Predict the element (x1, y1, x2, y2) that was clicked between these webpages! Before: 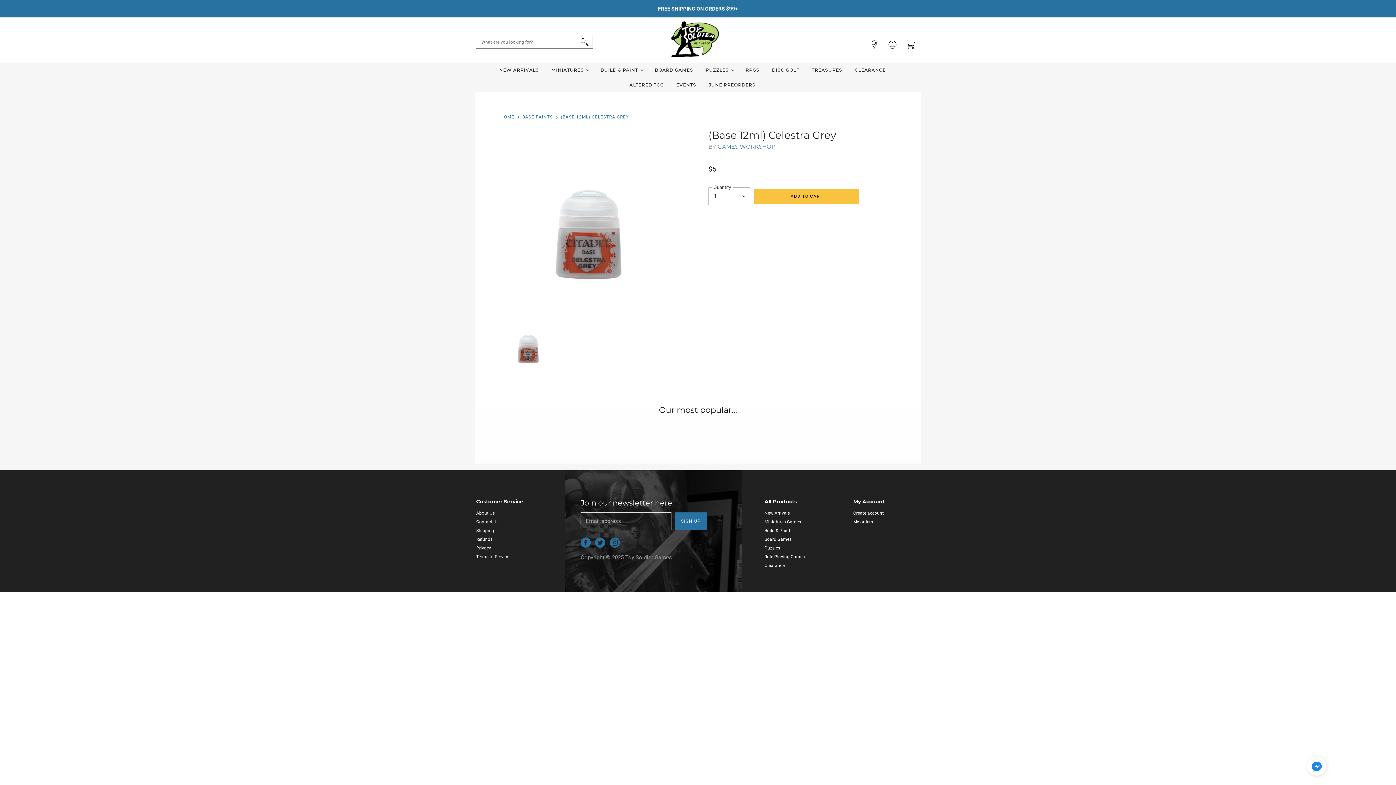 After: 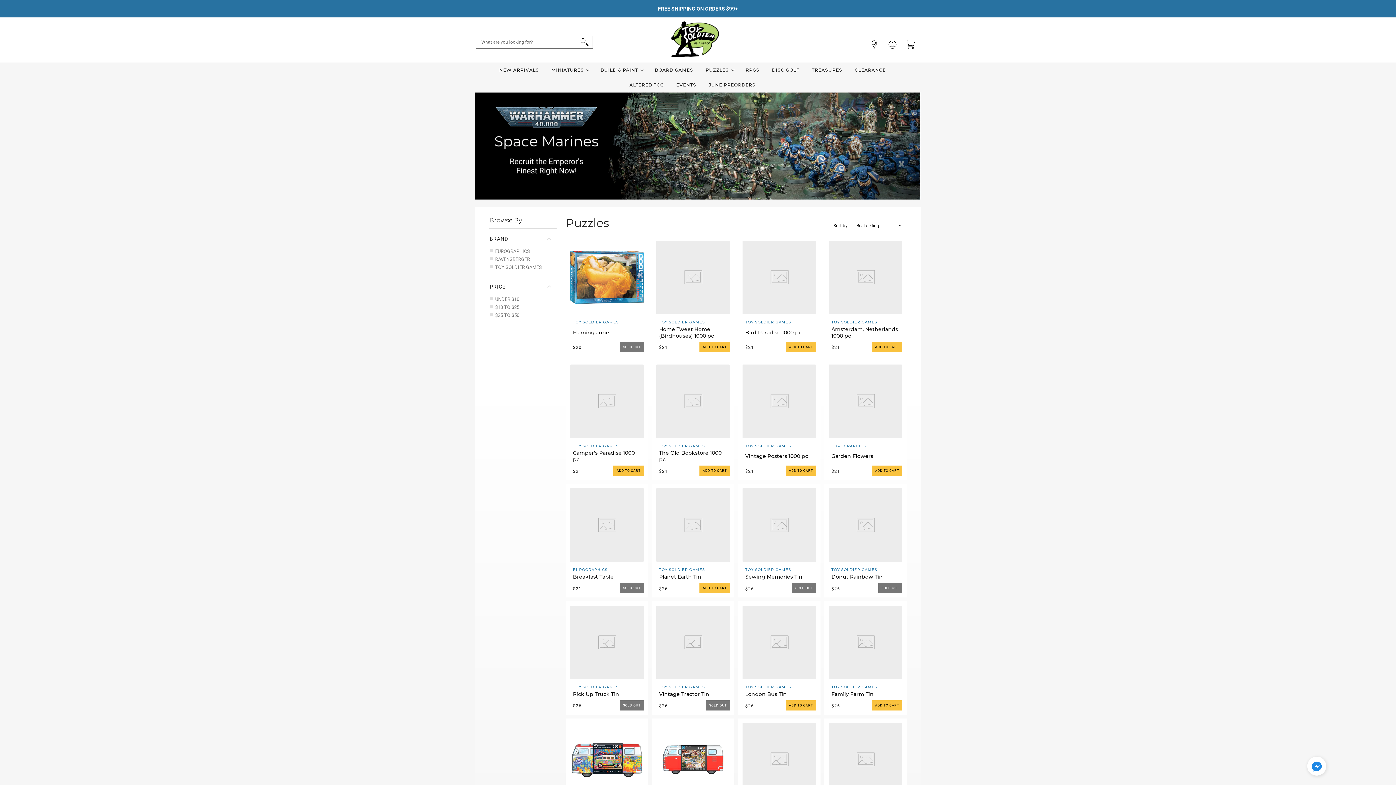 Action: label: Puzzles bbox: (764, 545, 780, 550)